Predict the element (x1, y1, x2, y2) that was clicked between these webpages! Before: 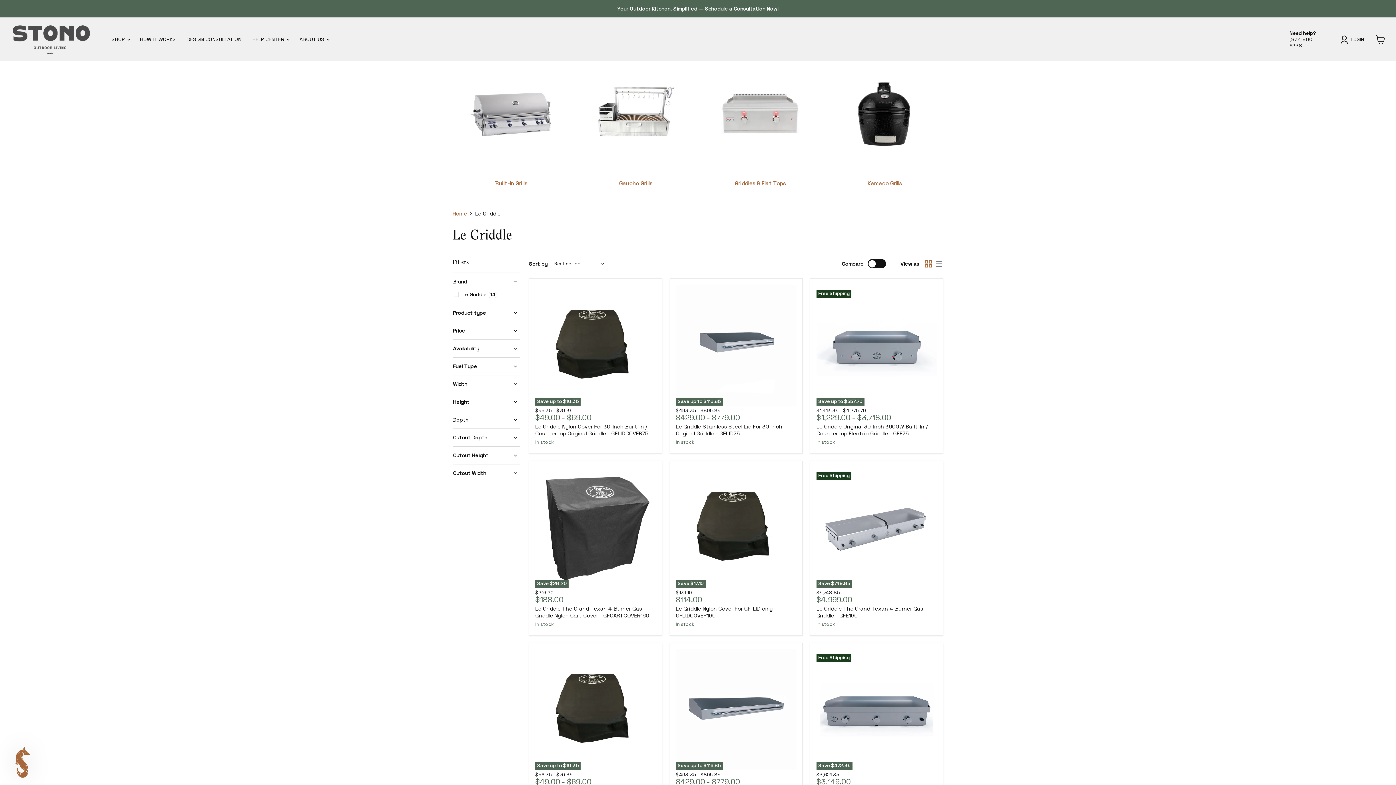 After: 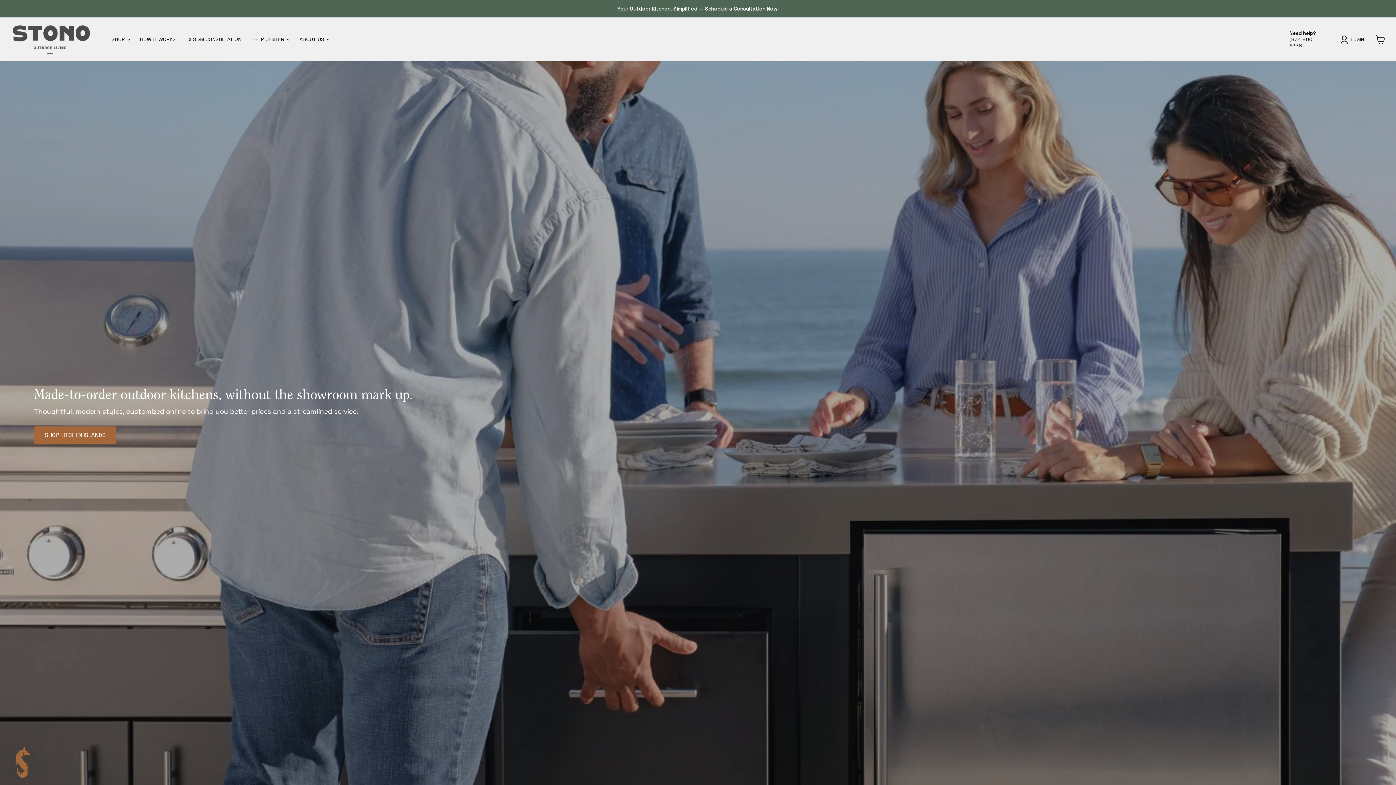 Action: bbox: (12, 25, 89, 53)